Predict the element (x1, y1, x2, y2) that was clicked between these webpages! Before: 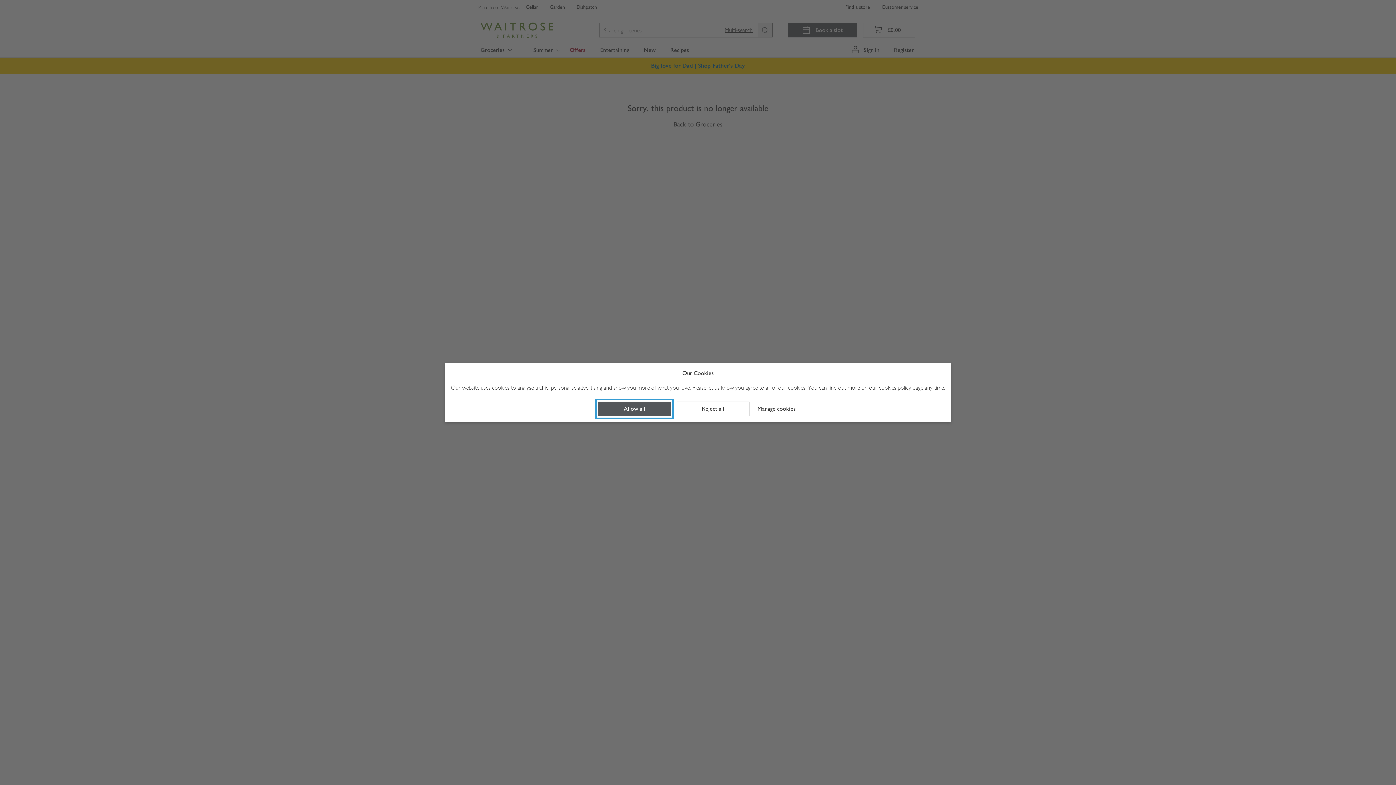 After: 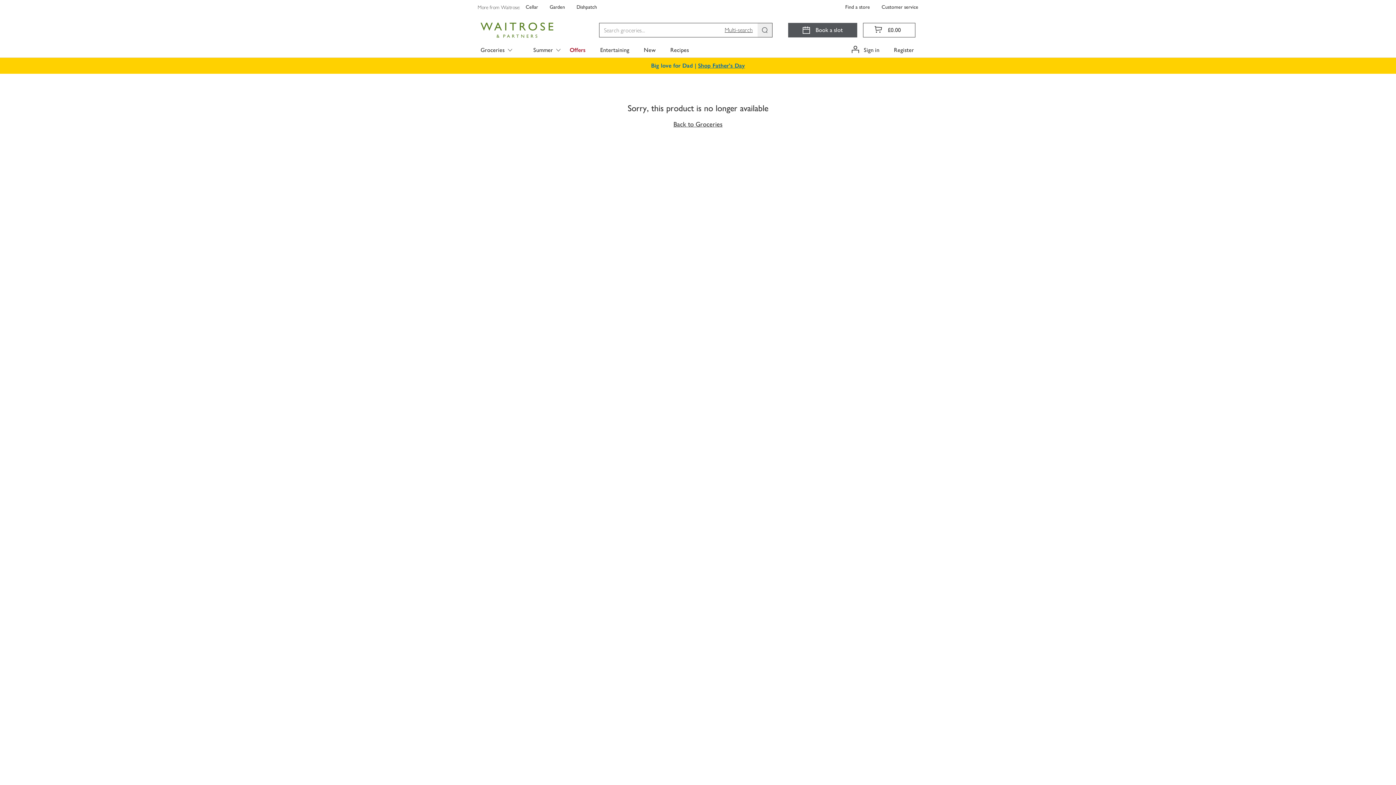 Action: bbox: (676, 401, 749, 416) label: Reject all